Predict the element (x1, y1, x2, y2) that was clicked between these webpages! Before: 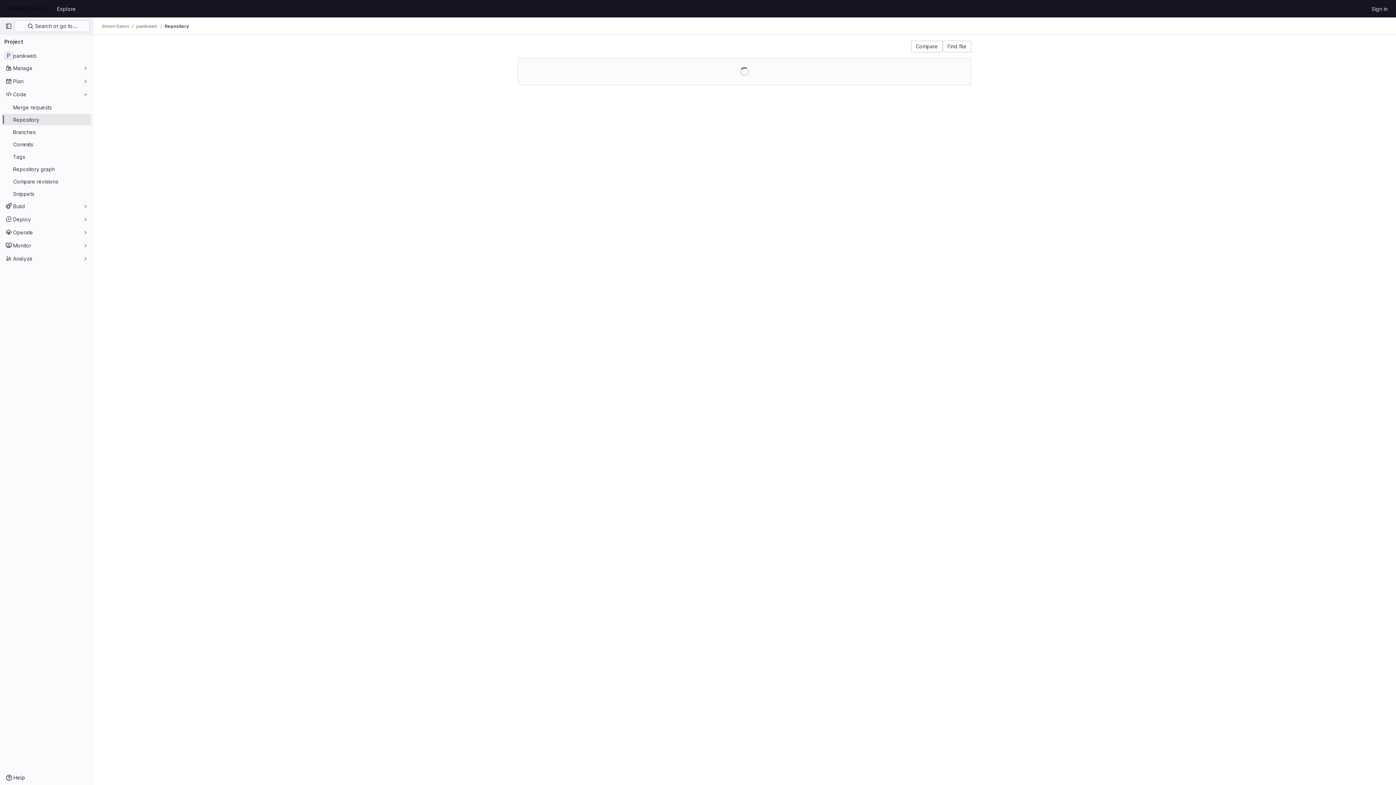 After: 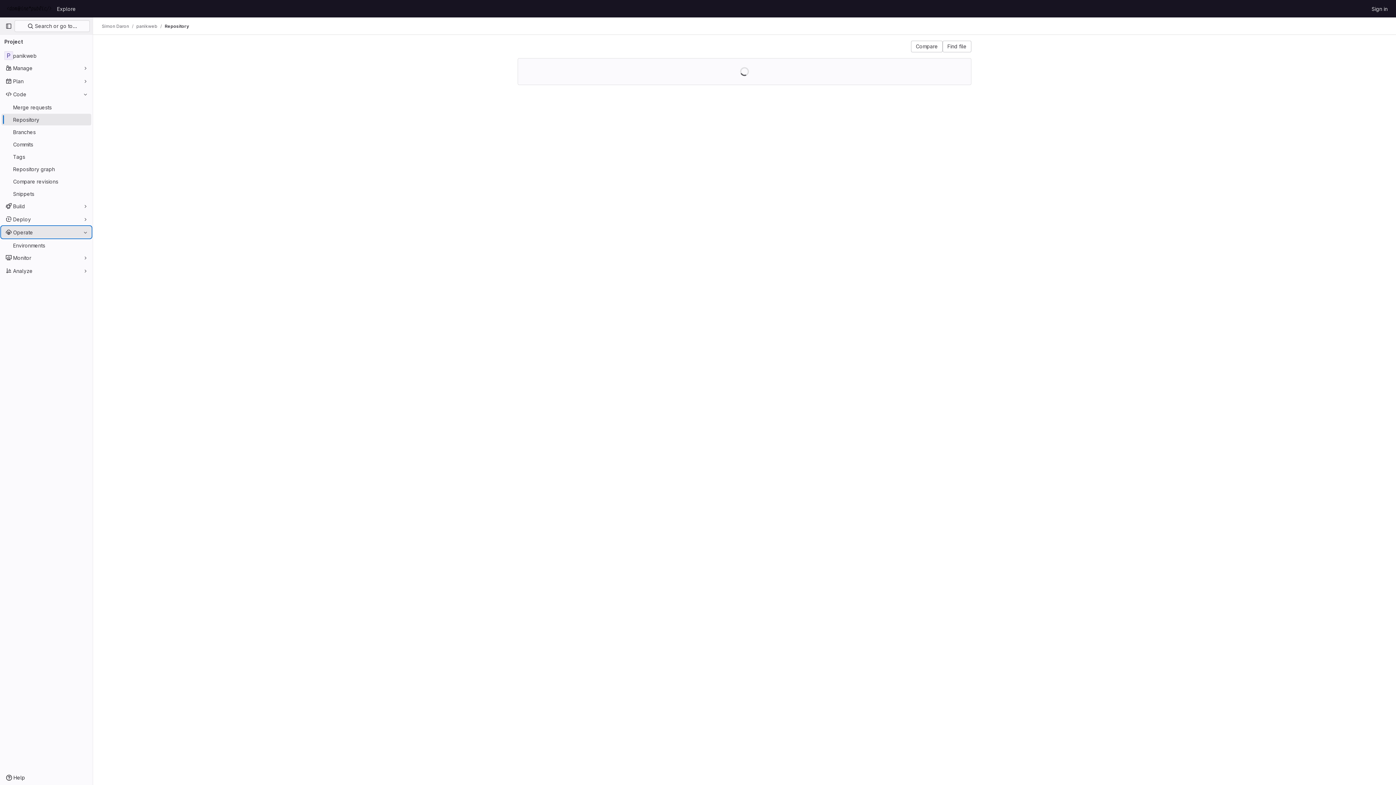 Action: label: Operate bbox: (1, 226, 91, 238)